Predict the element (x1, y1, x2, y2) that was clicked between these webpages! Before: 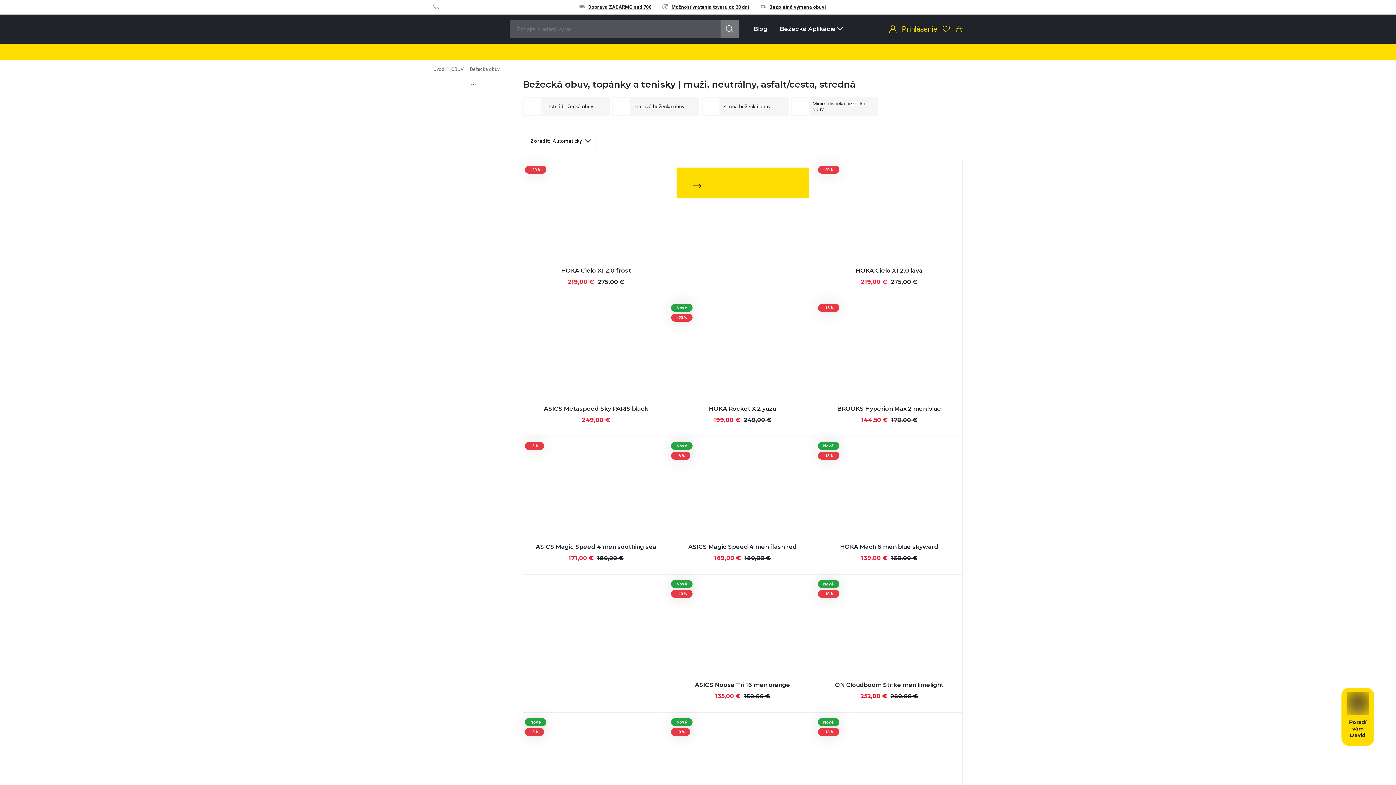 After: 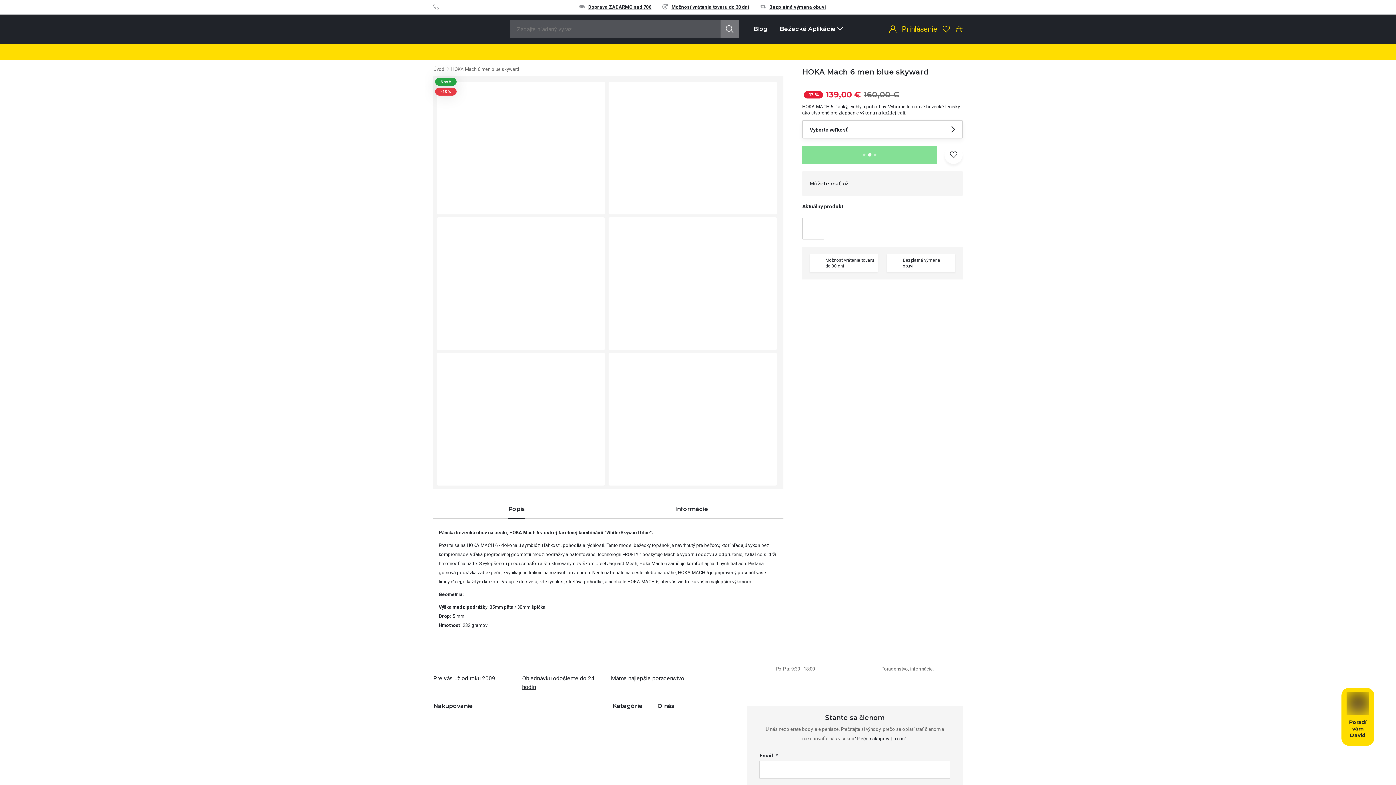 Action: label: HOKA Mach 6 men blue skyward bbox: (840, 543, 938, 550)